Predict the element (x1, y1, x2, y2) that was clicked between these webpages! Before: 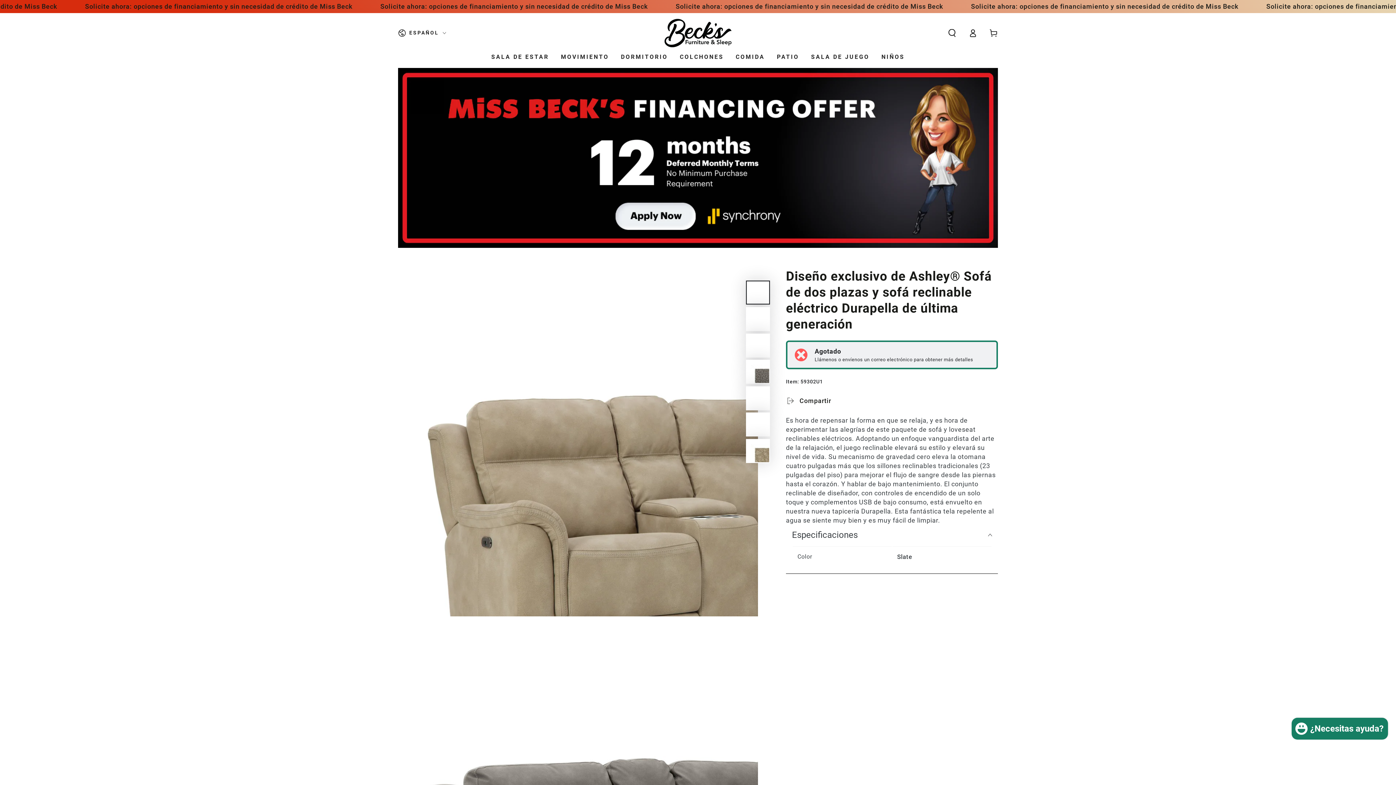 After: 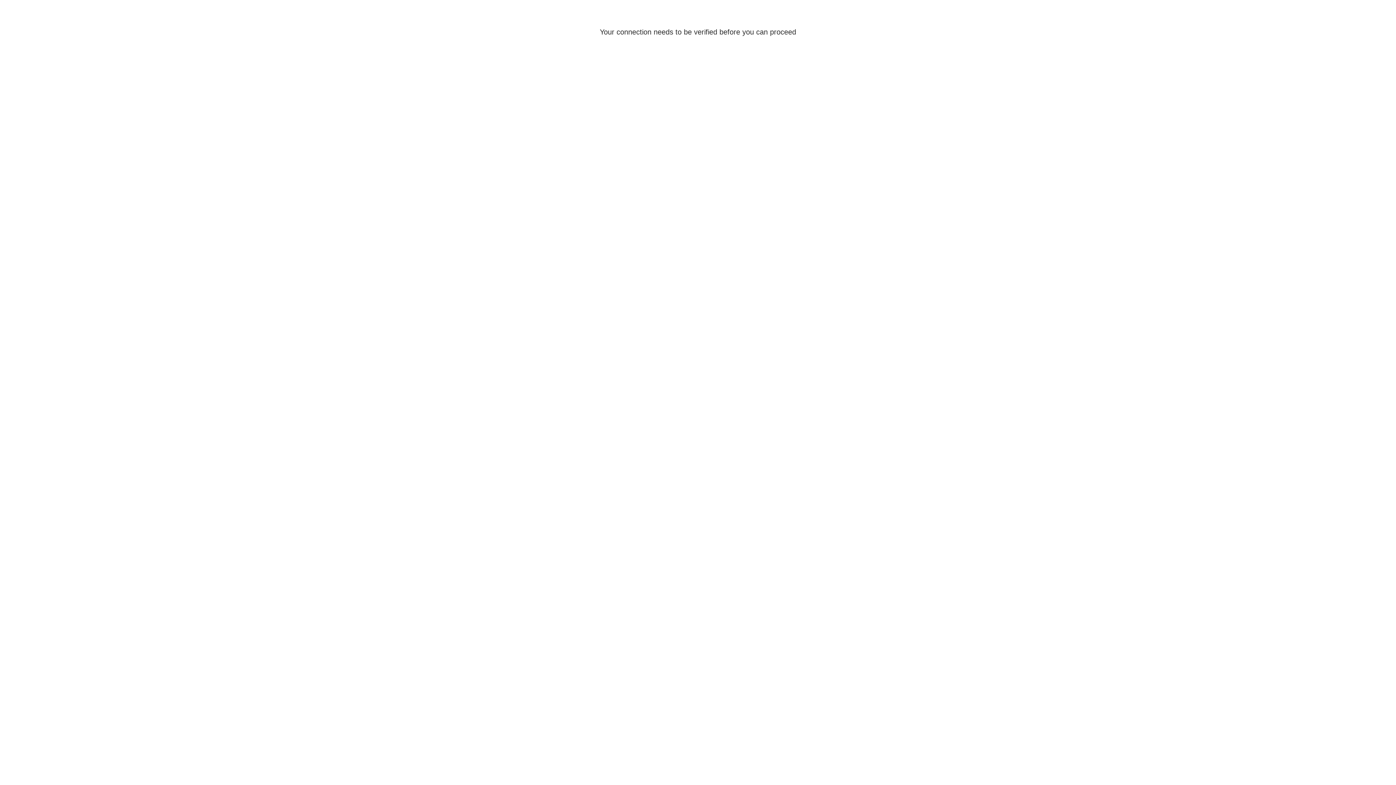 Action: label: SALA DE ESTAR bbox: (485, 47, 555, 66)